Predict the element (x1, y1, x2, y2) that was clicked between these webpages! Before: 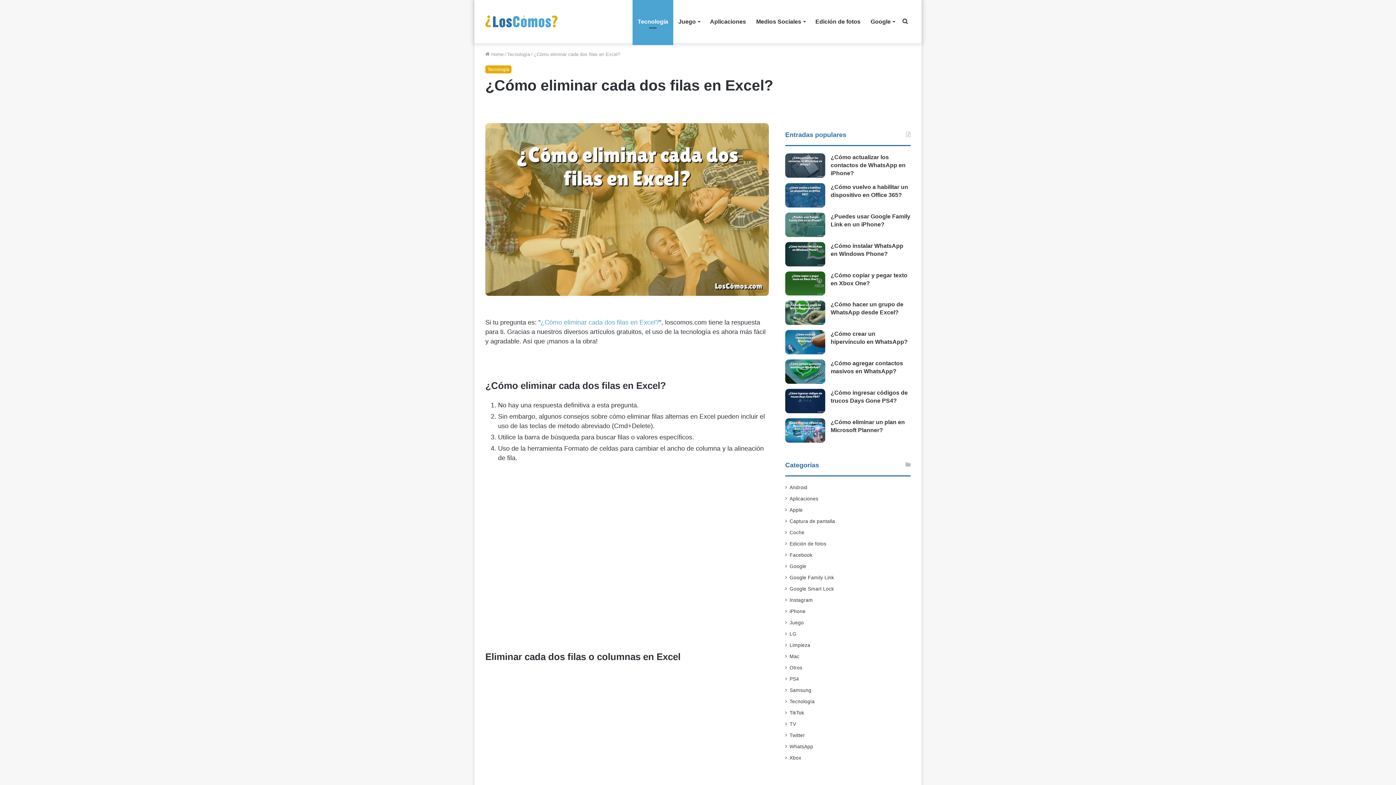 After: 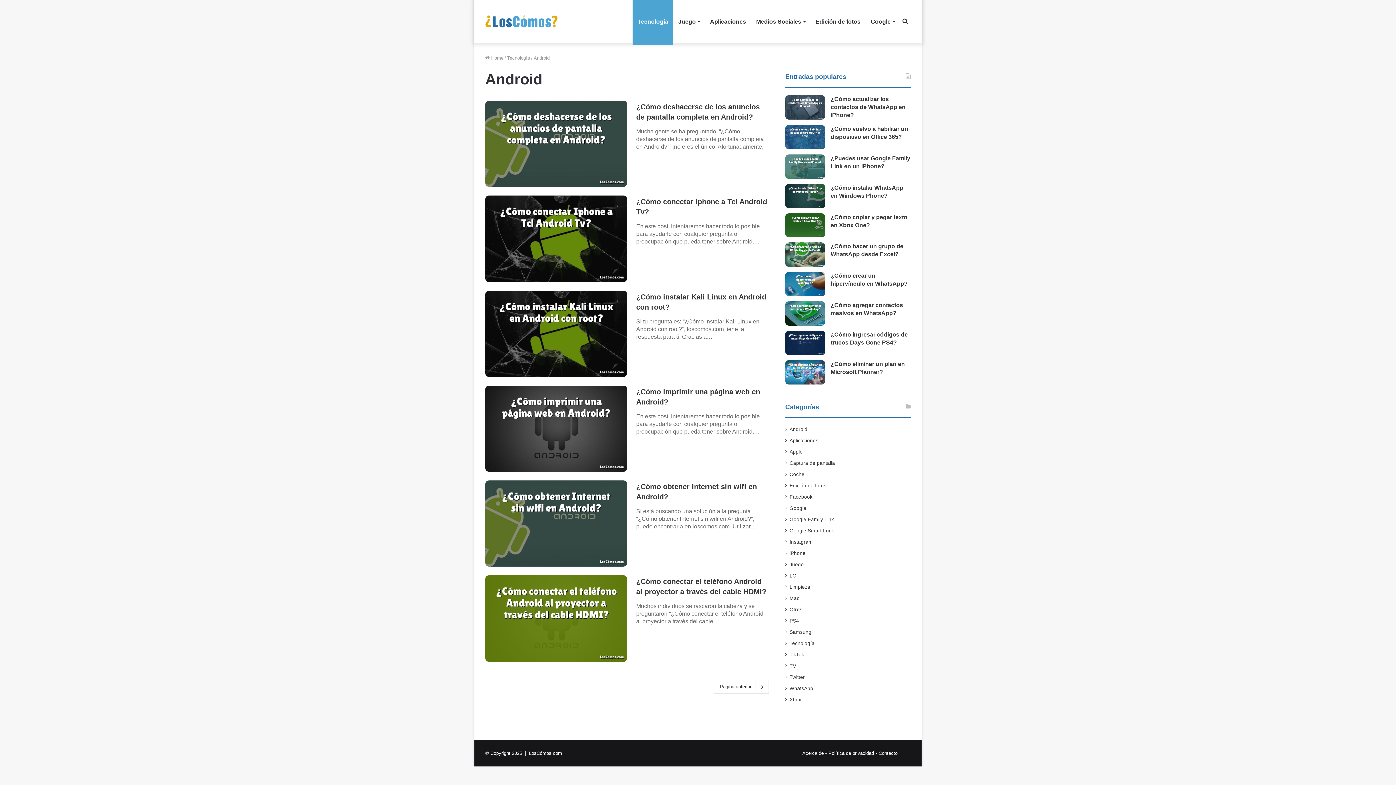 Action: bbox: (789, 483, 807, 491) label: Android